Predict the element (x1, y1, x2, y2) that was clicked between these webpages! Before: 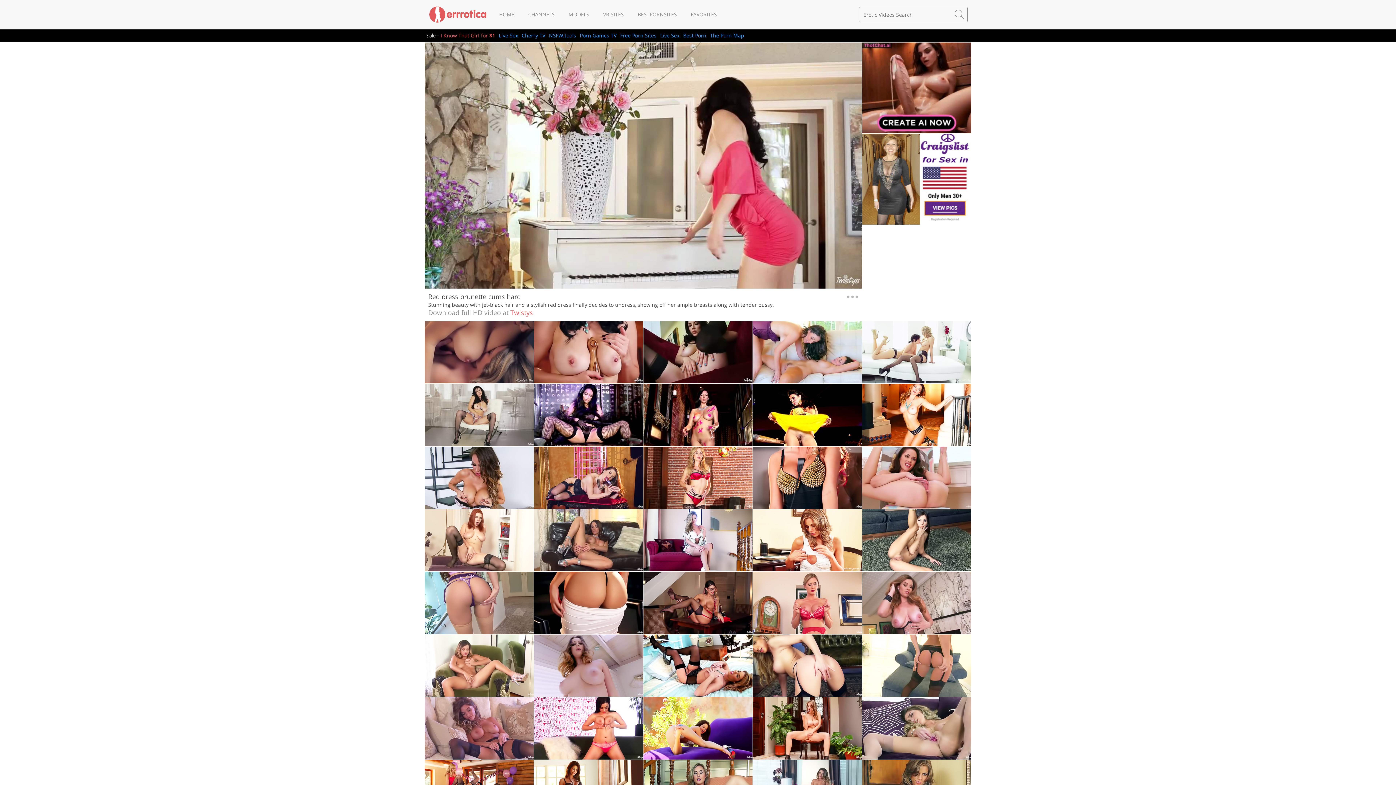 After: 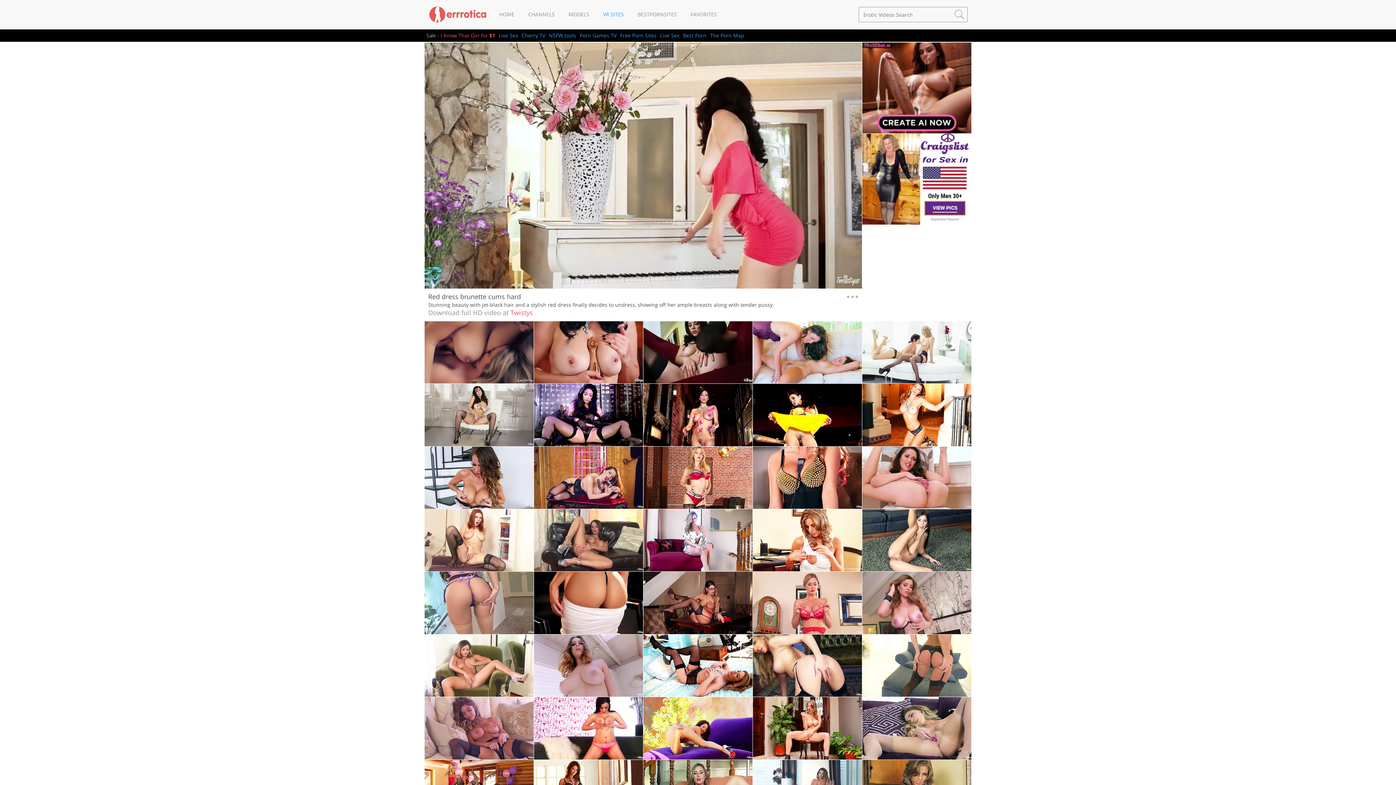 Action: label: VR SITES bbox: (596, 6, 630, 22)